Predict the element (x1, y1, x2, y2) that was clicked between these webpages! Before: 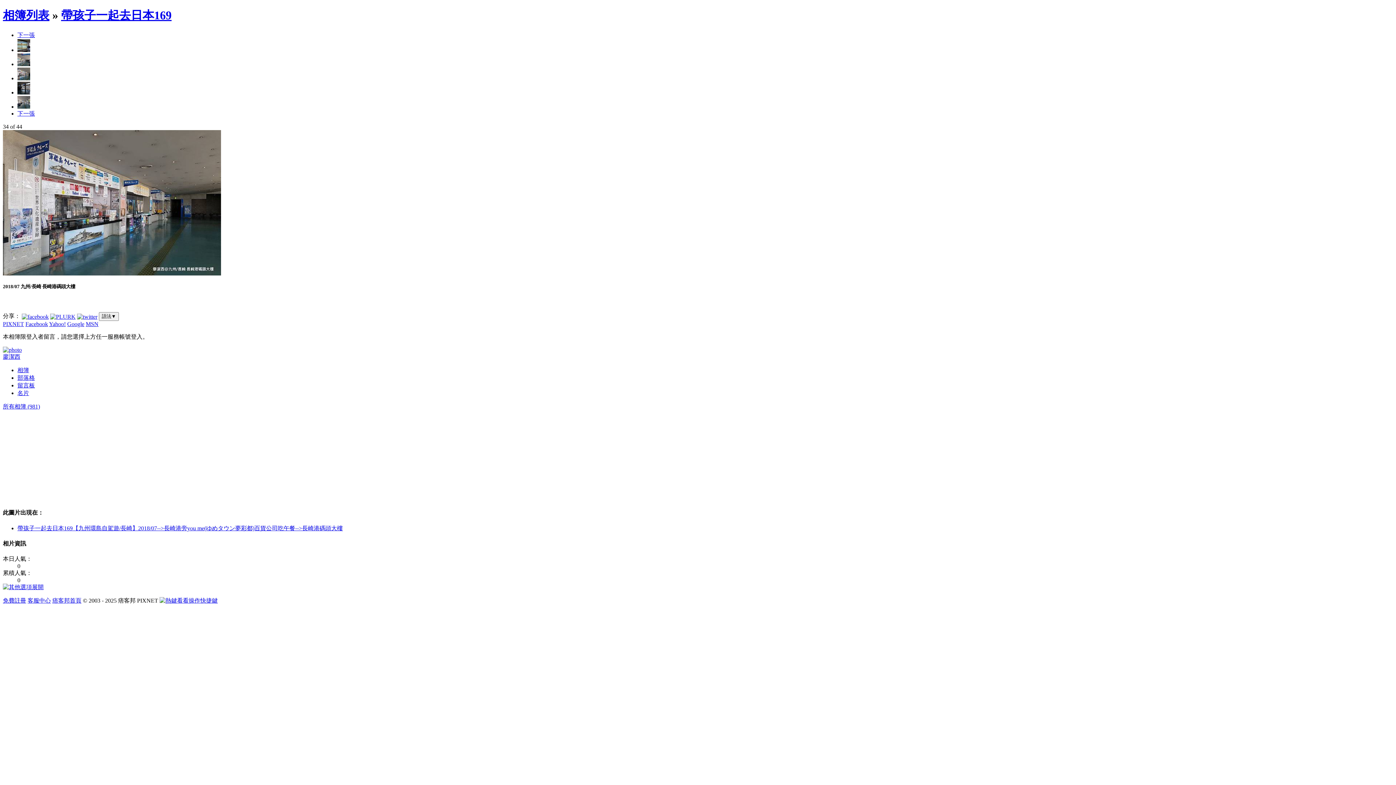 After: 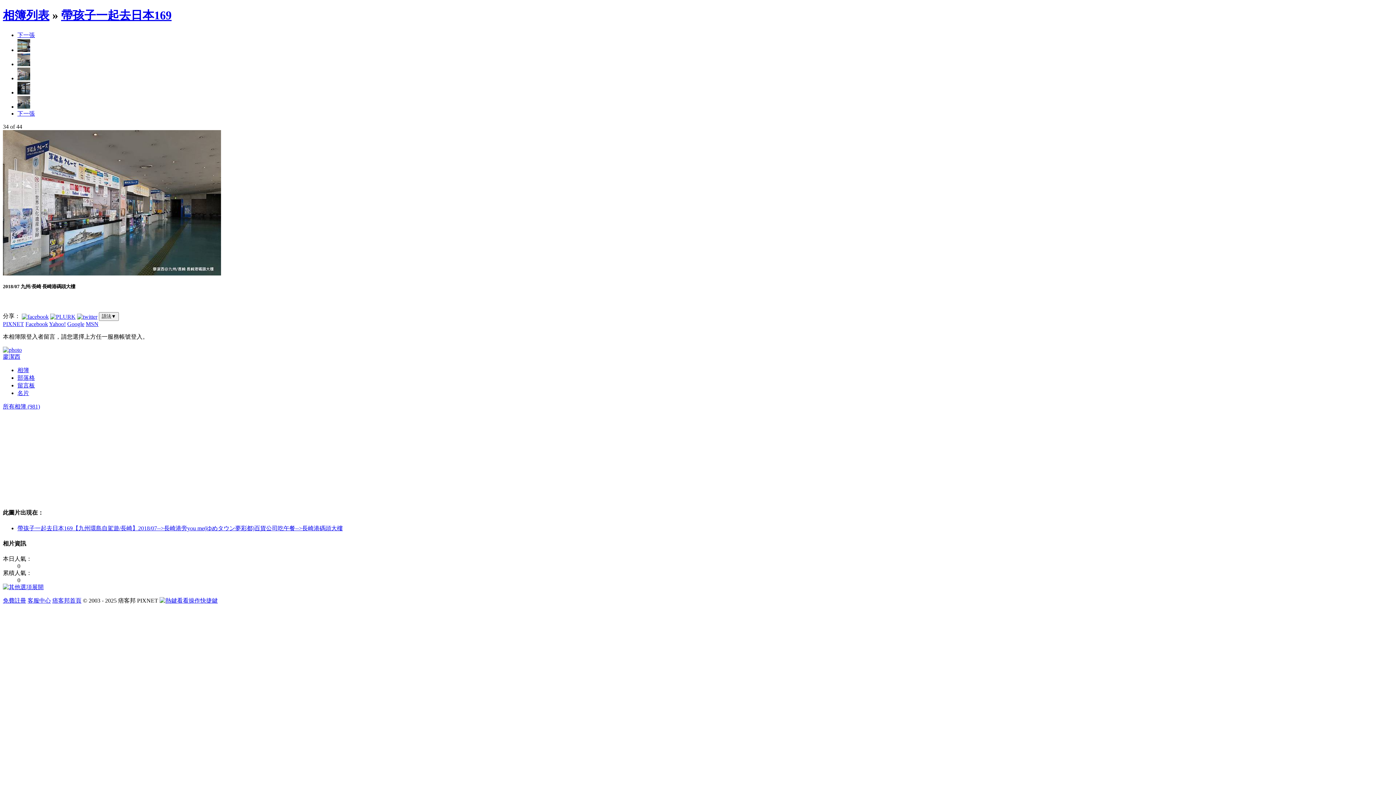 Action: bbox: (2, 597, 26, 604) label: 免費註冊